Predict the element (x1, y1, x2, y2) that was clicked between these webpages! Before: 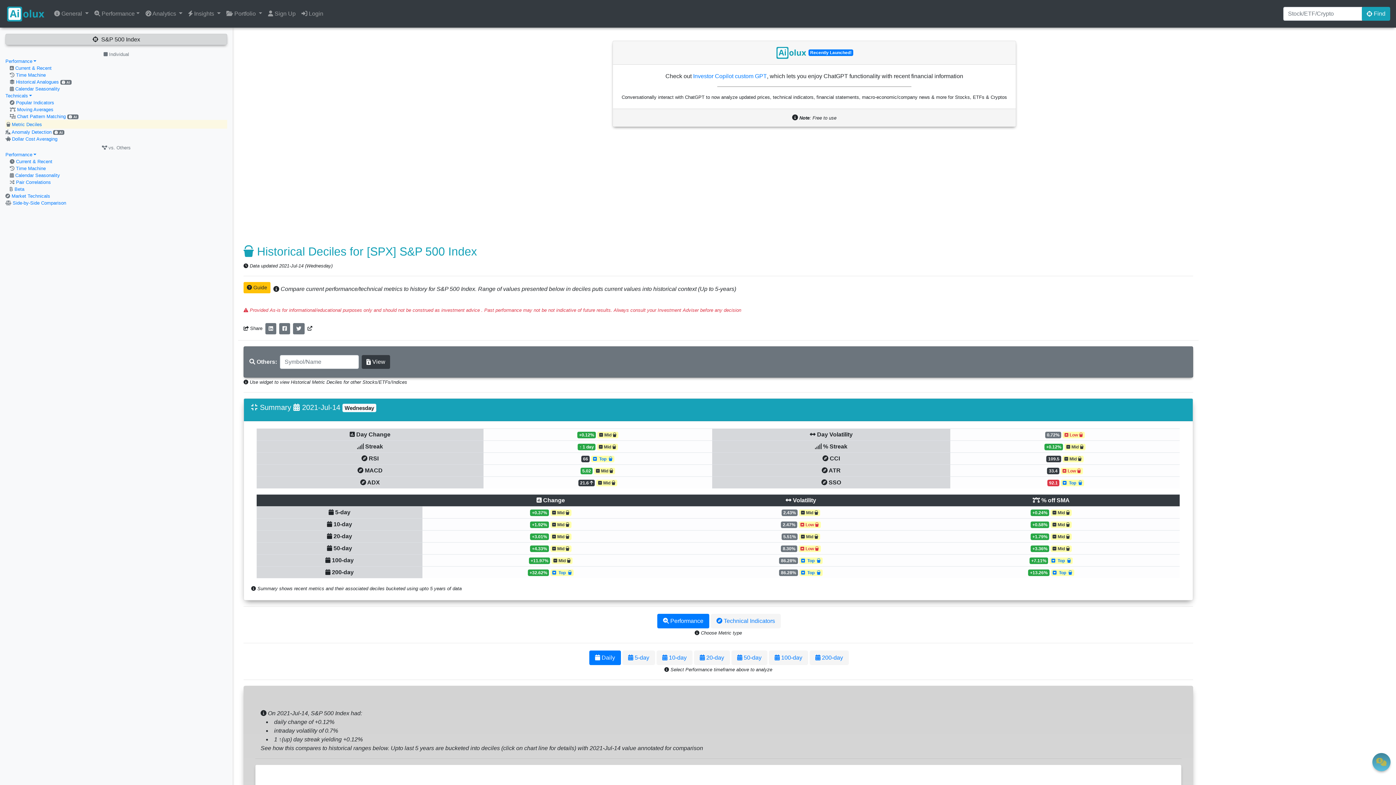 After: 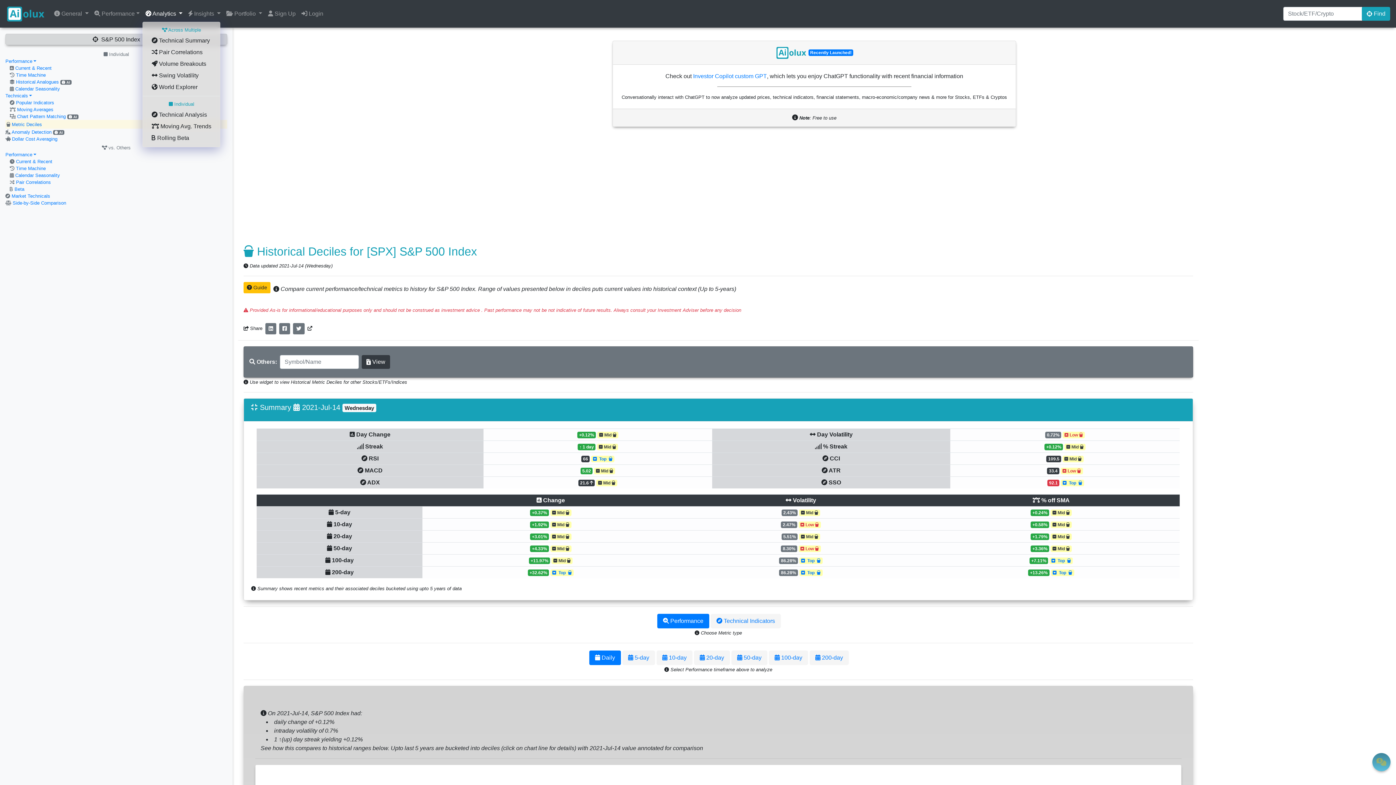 Action: label:  Analytics  bbox: (142, 6, 185, 21)